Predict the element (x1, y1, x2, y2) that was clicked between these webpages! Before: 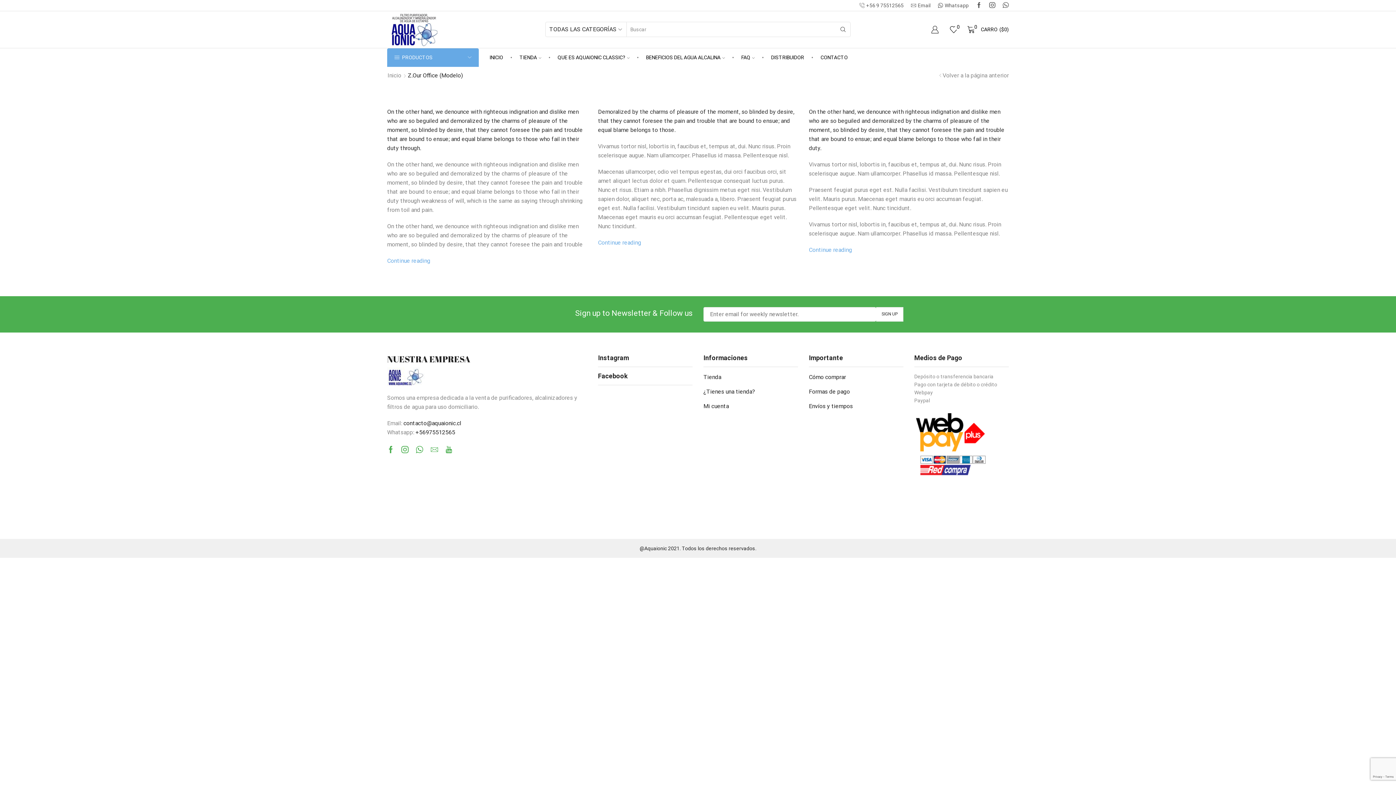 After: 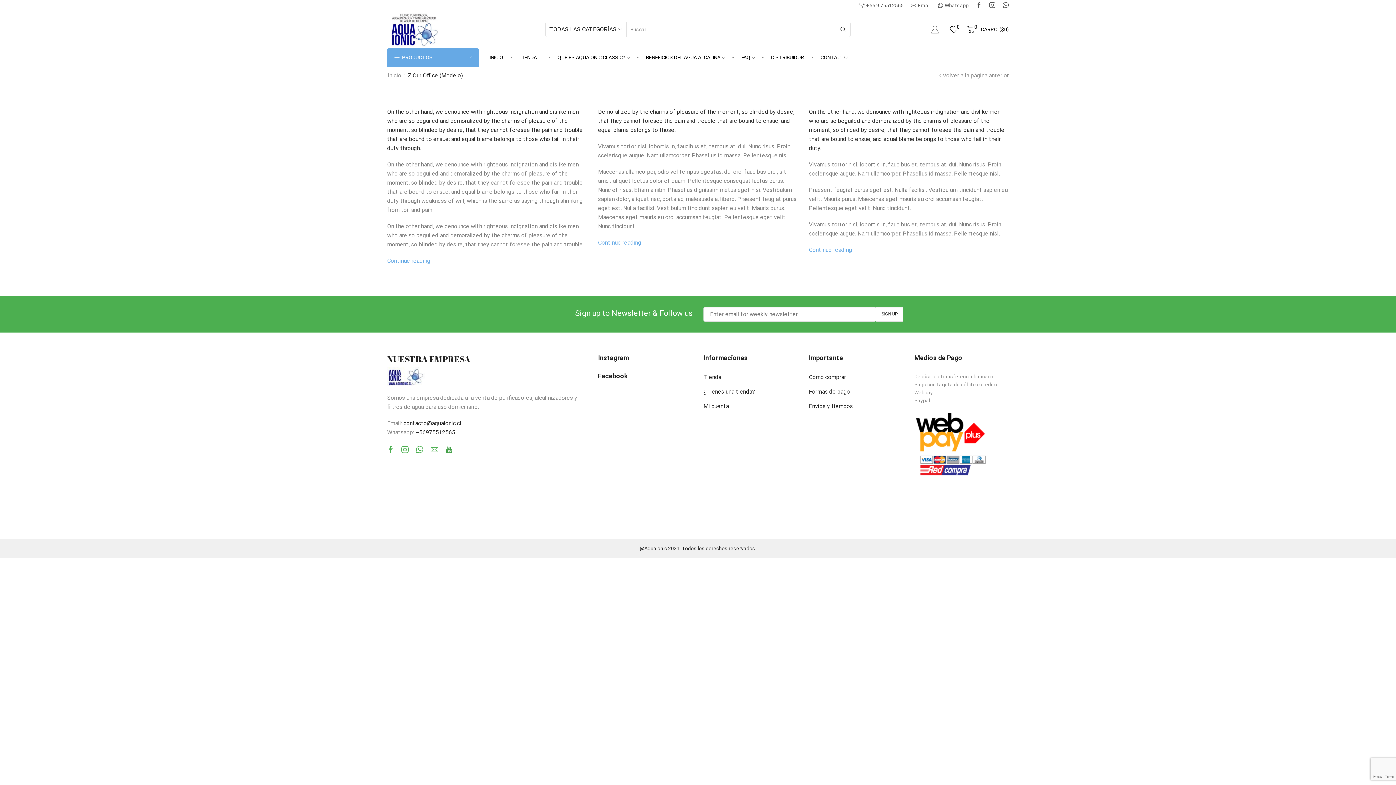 Action: bbox: (445, 446, 453, 453)